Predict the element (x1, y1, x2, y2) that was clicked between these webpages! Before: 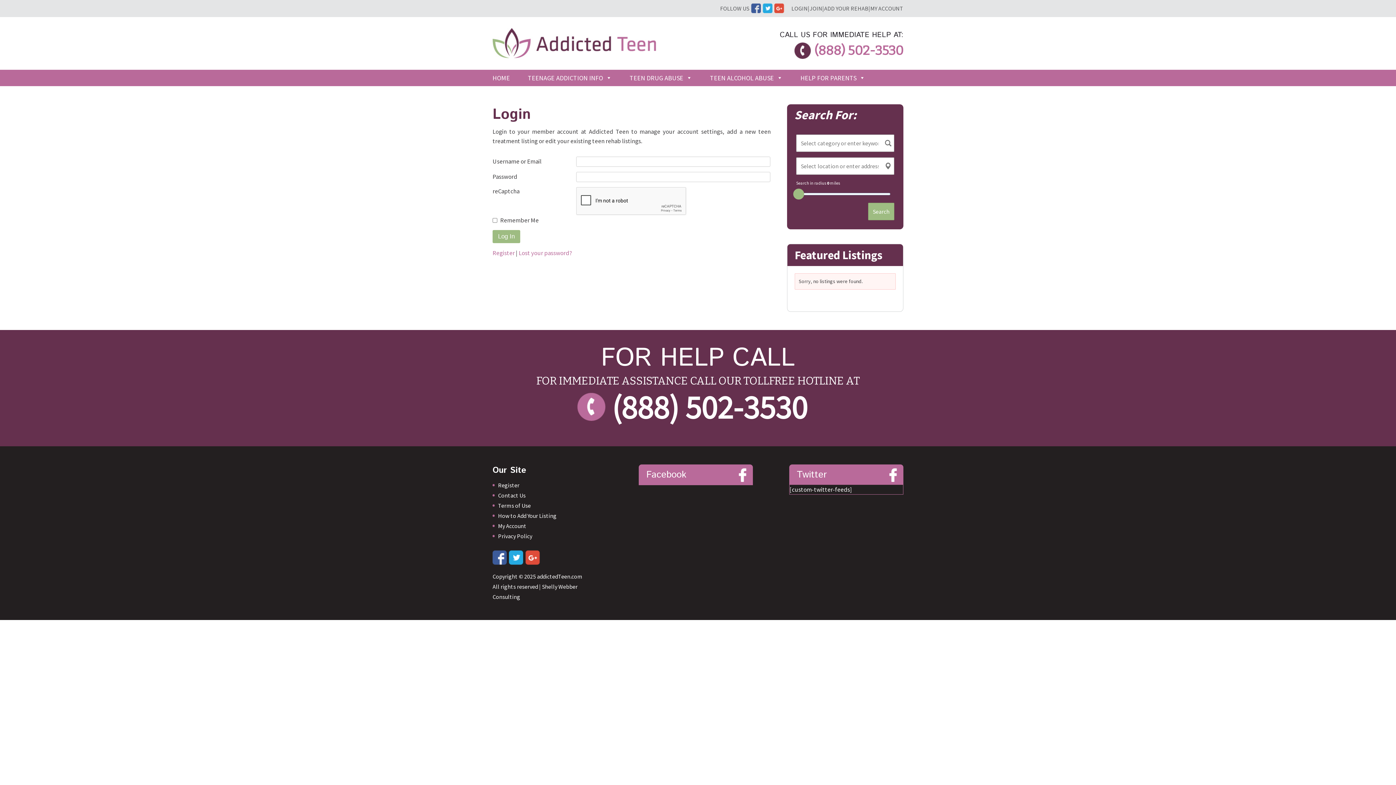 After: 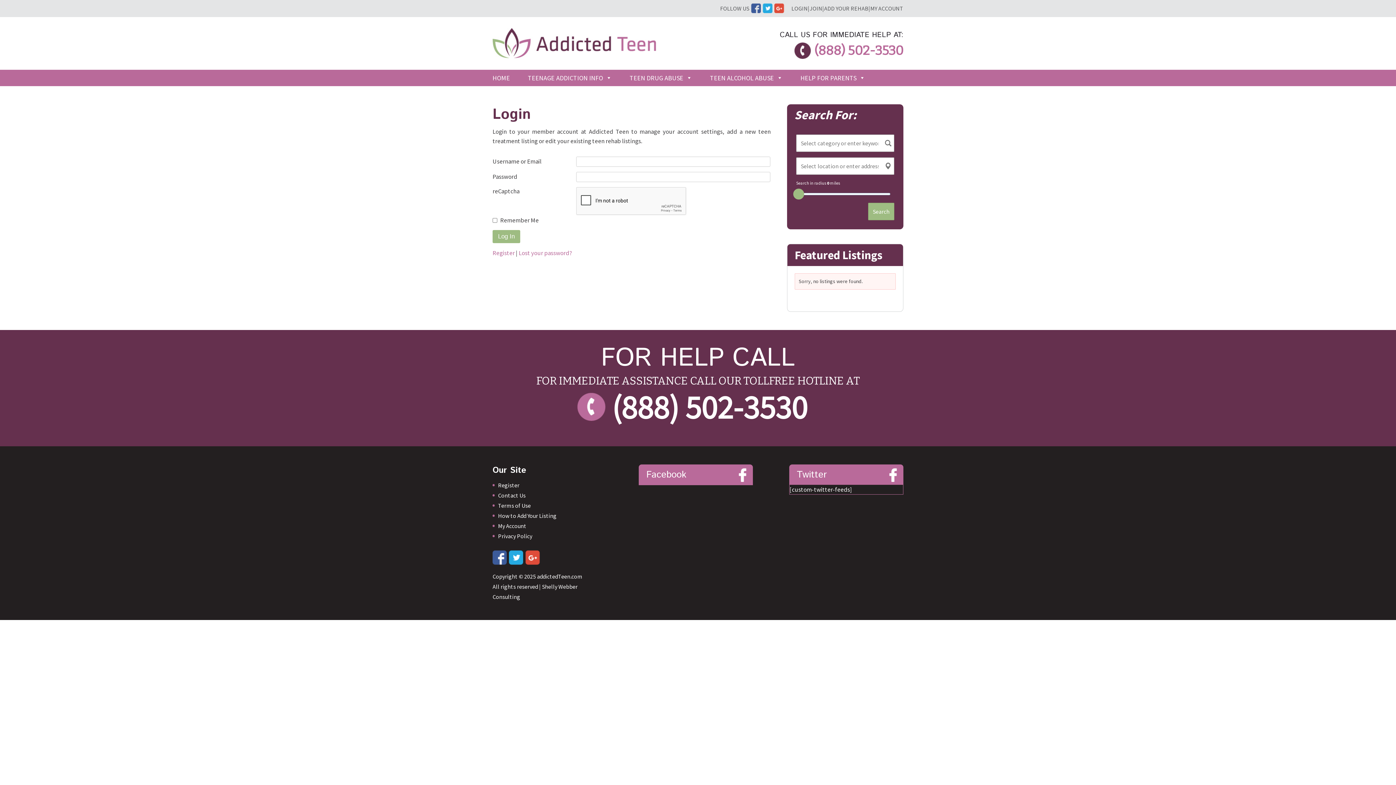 Action: bbox: (498, 522, 526, 529) label: My Account